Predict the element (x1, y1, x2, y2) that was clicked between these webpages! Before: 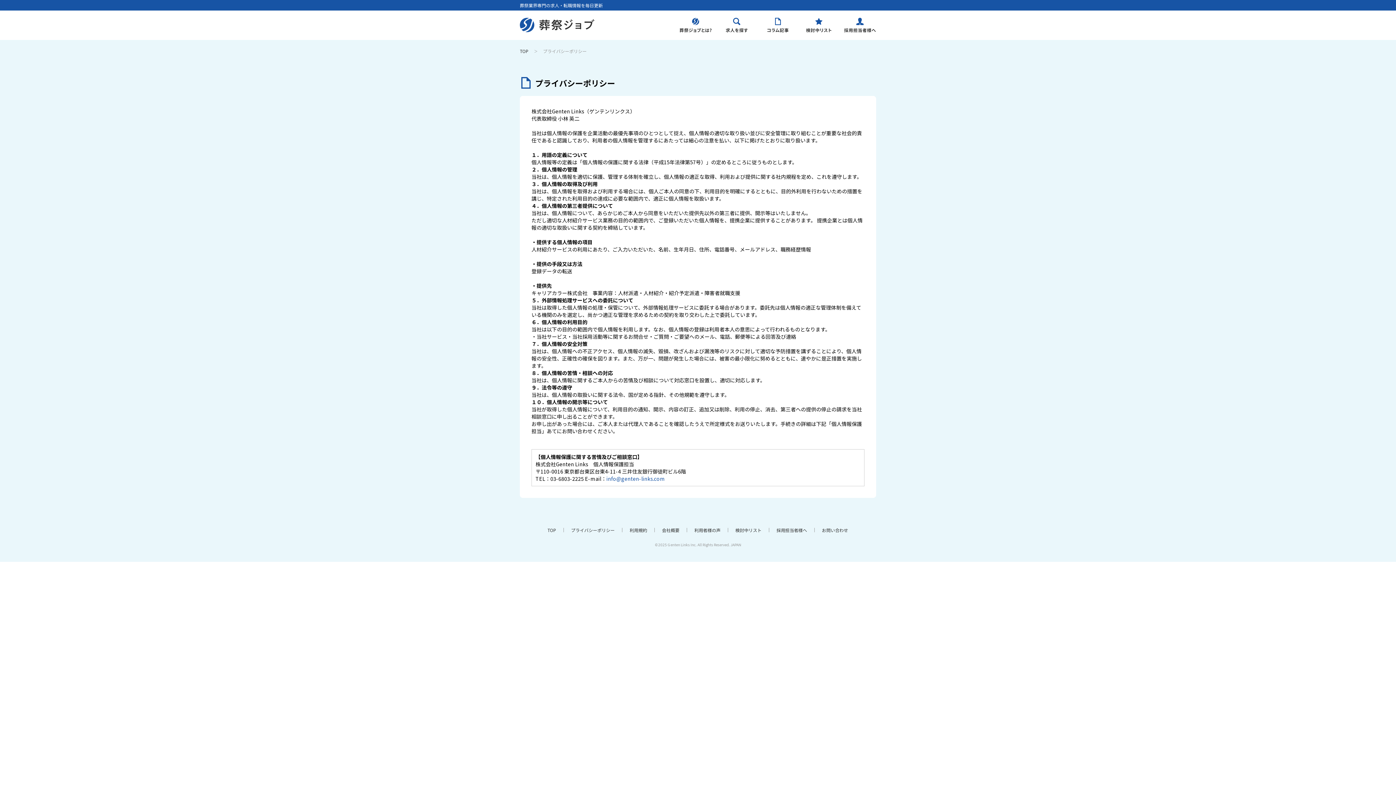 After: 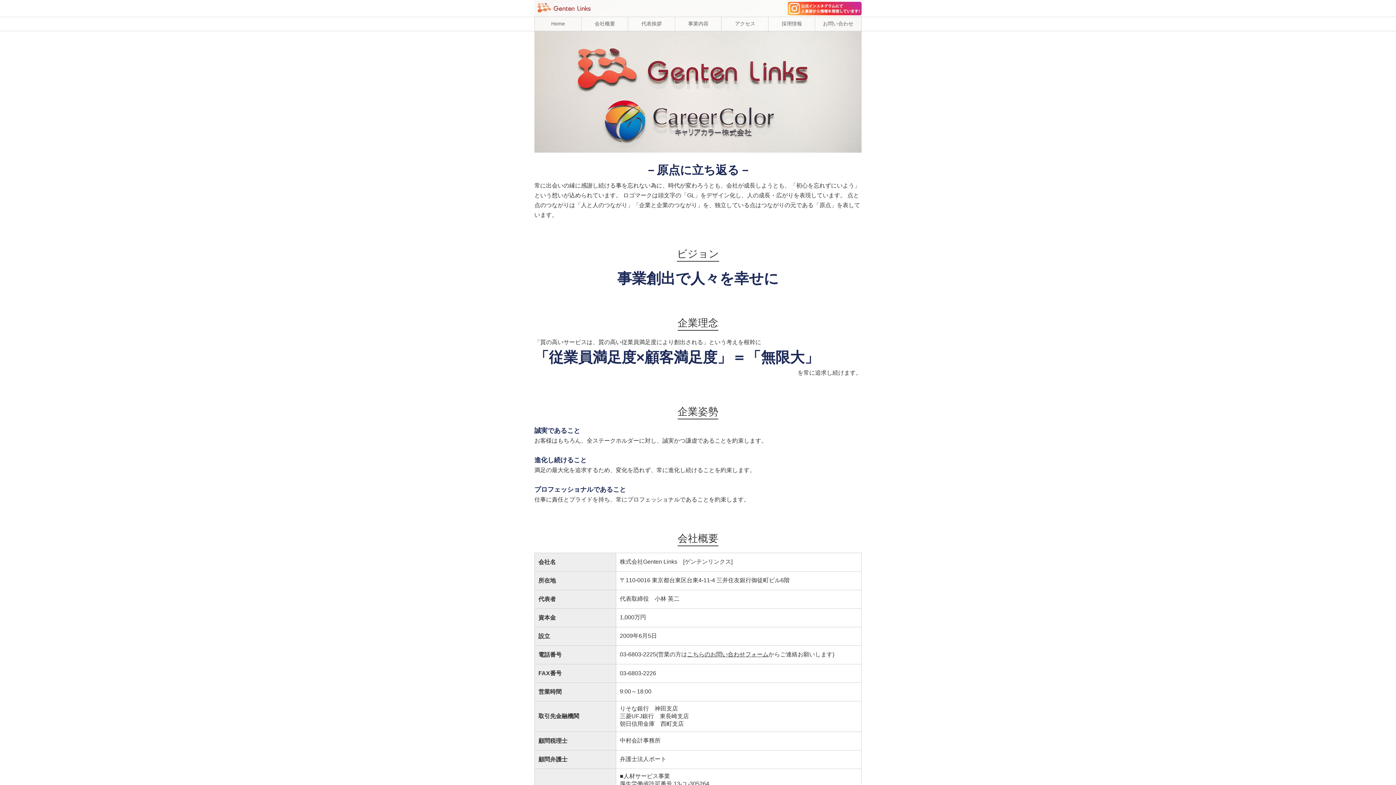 Action: bbox: (662, 527, 679, 533) label: 会社概要